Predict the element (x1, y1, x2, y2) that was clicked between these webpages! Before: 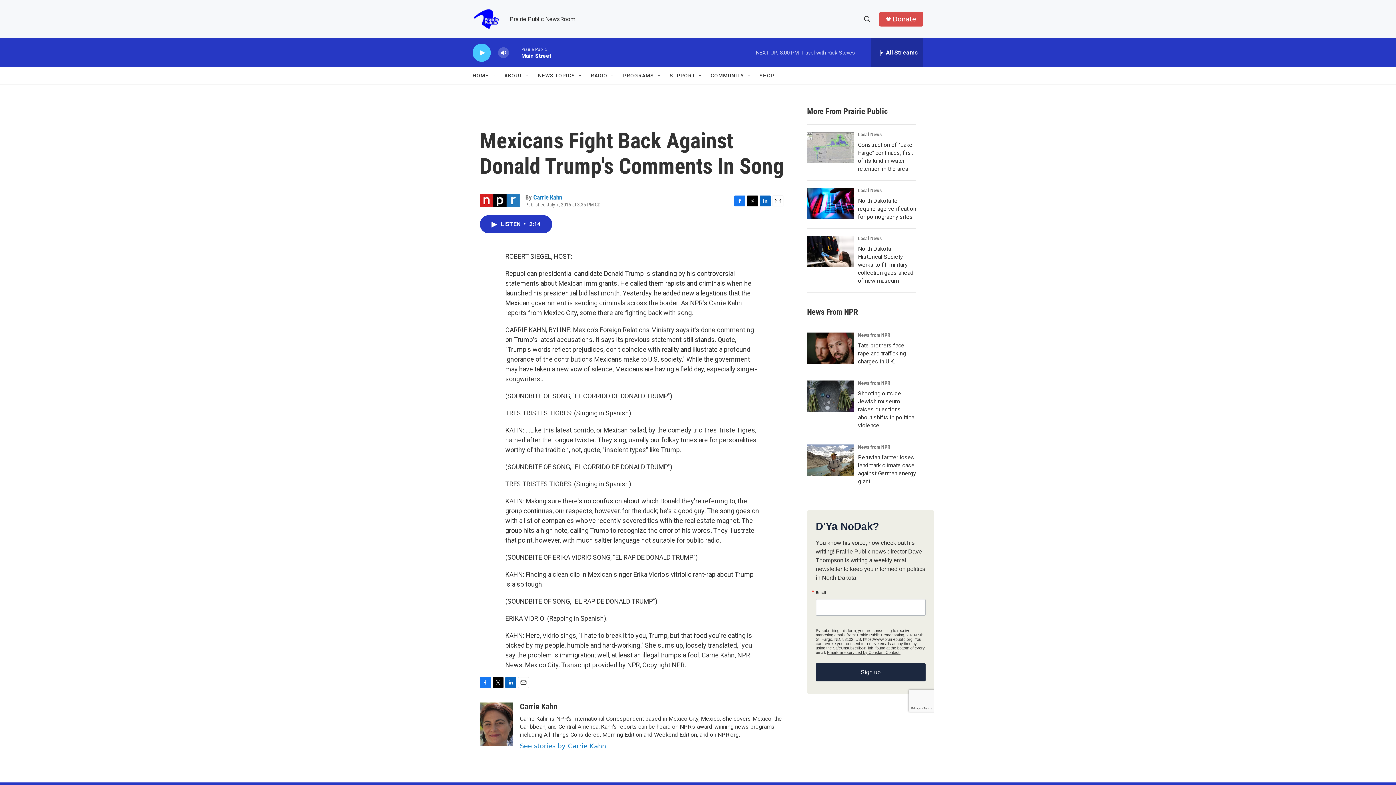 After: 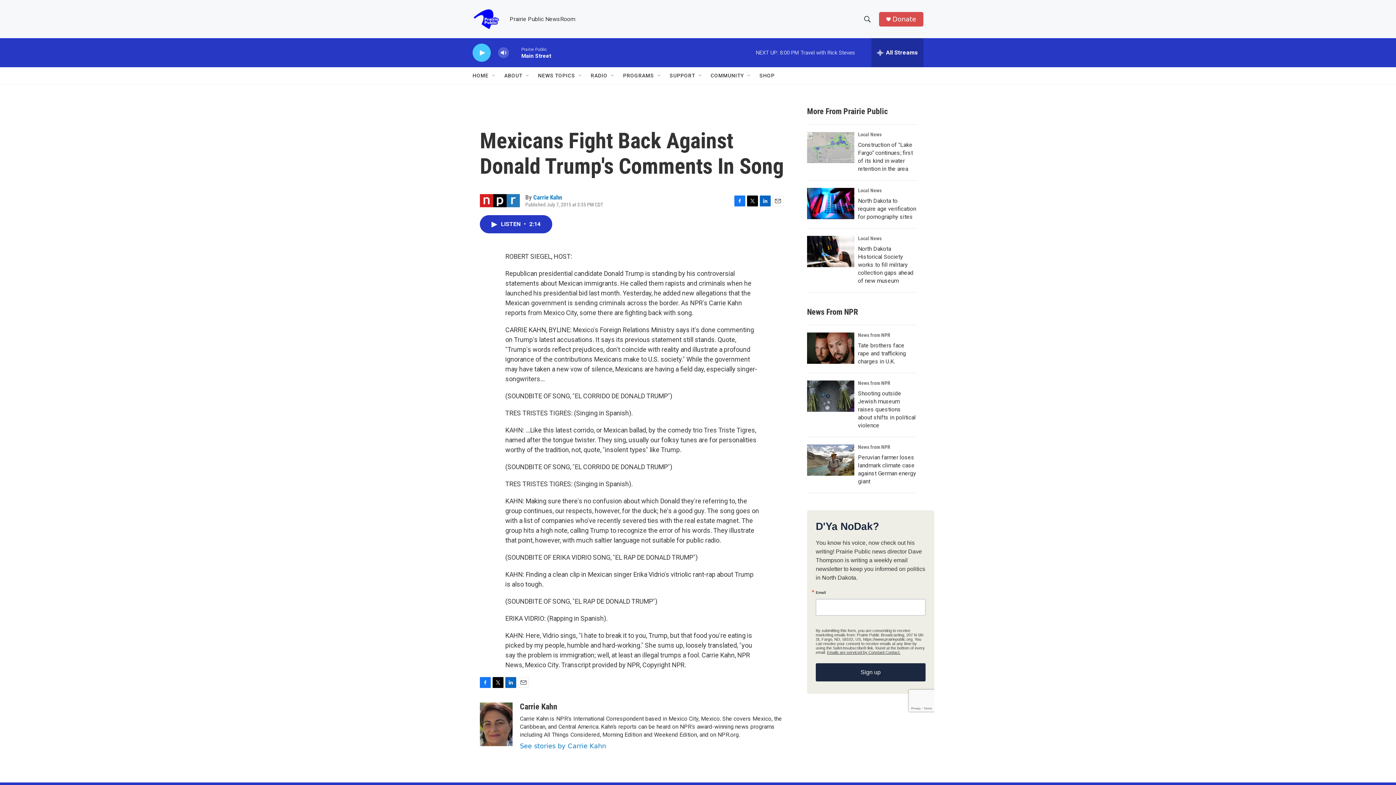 Action: label: Twitter bbox: (747, 195, 758, 206)